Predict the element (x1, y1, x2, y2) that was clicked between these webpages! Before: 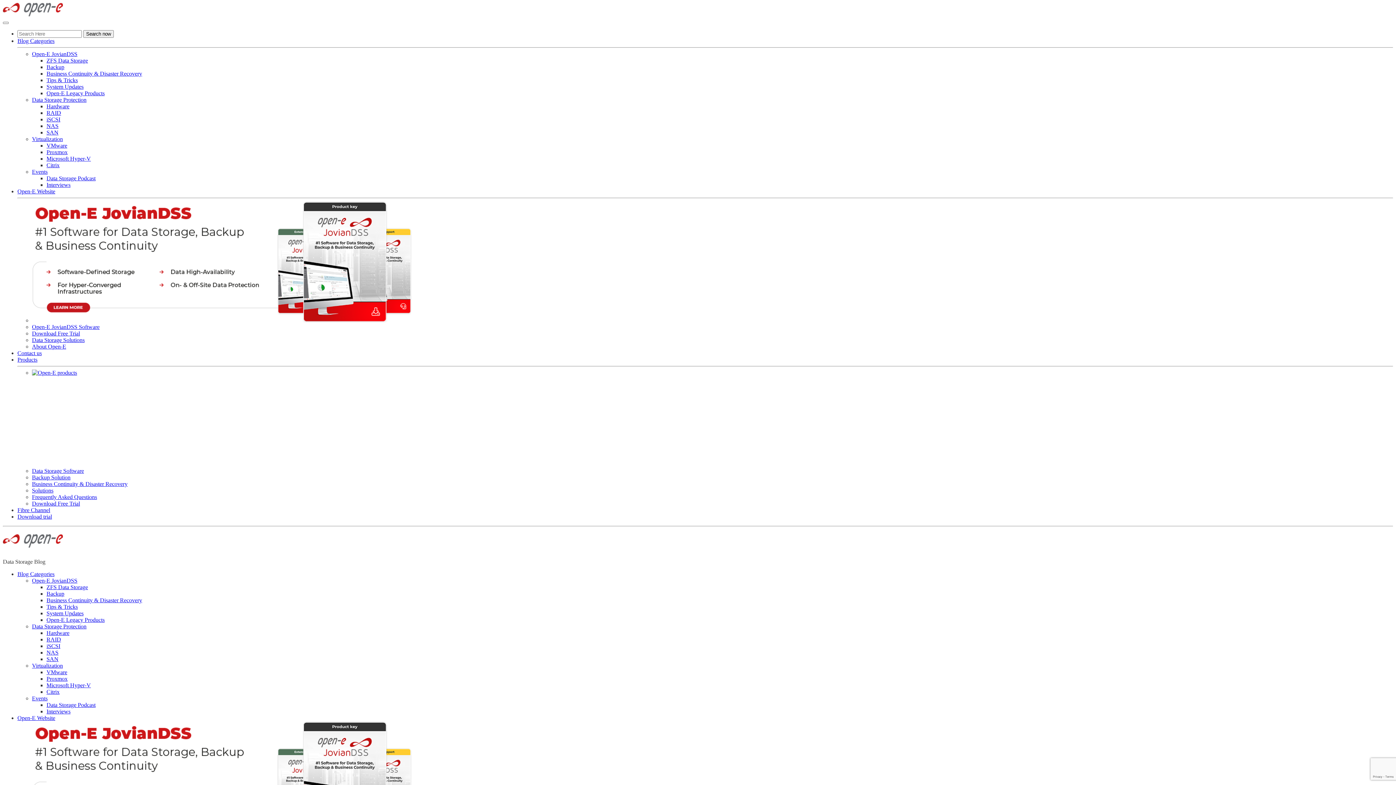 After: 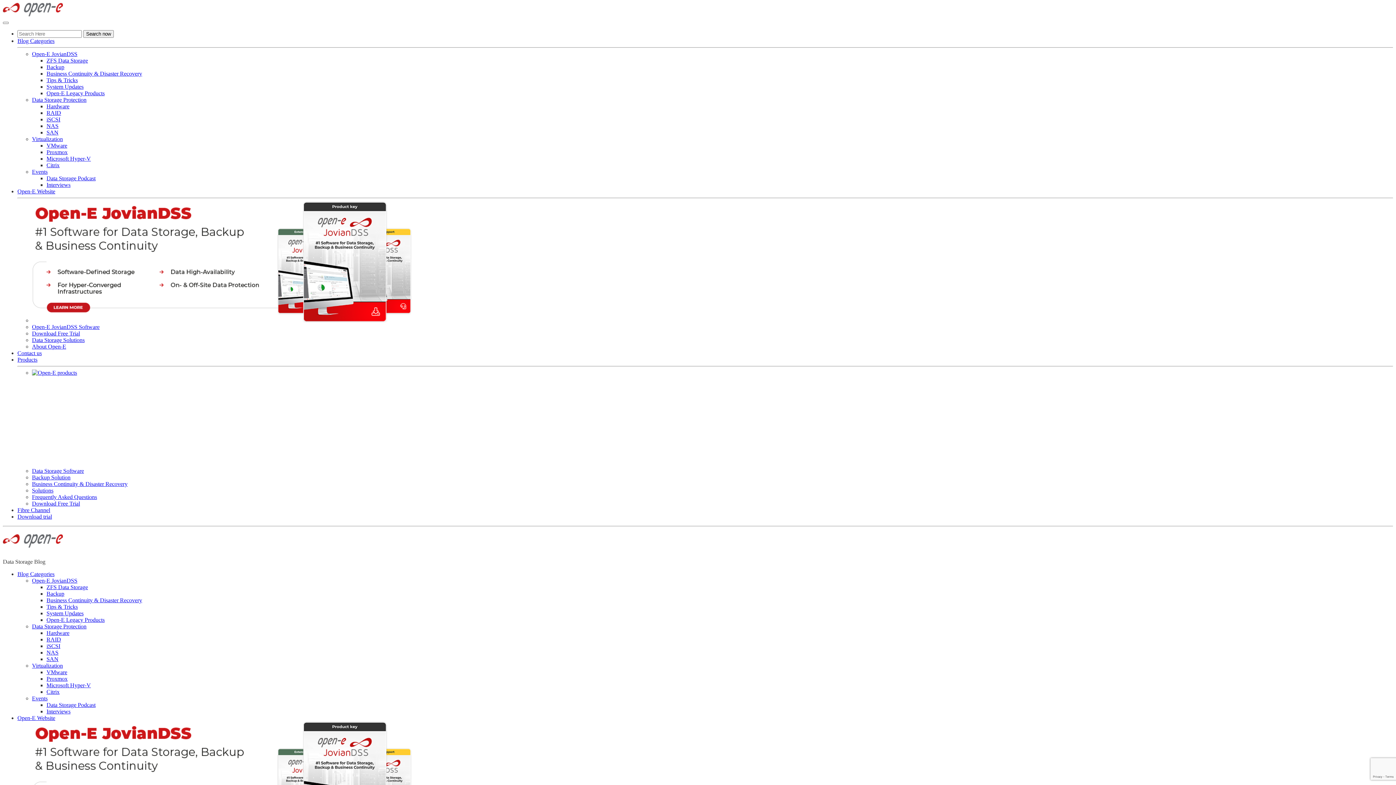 Action: label: Interviews bbox: (46, 708, 70, 714)